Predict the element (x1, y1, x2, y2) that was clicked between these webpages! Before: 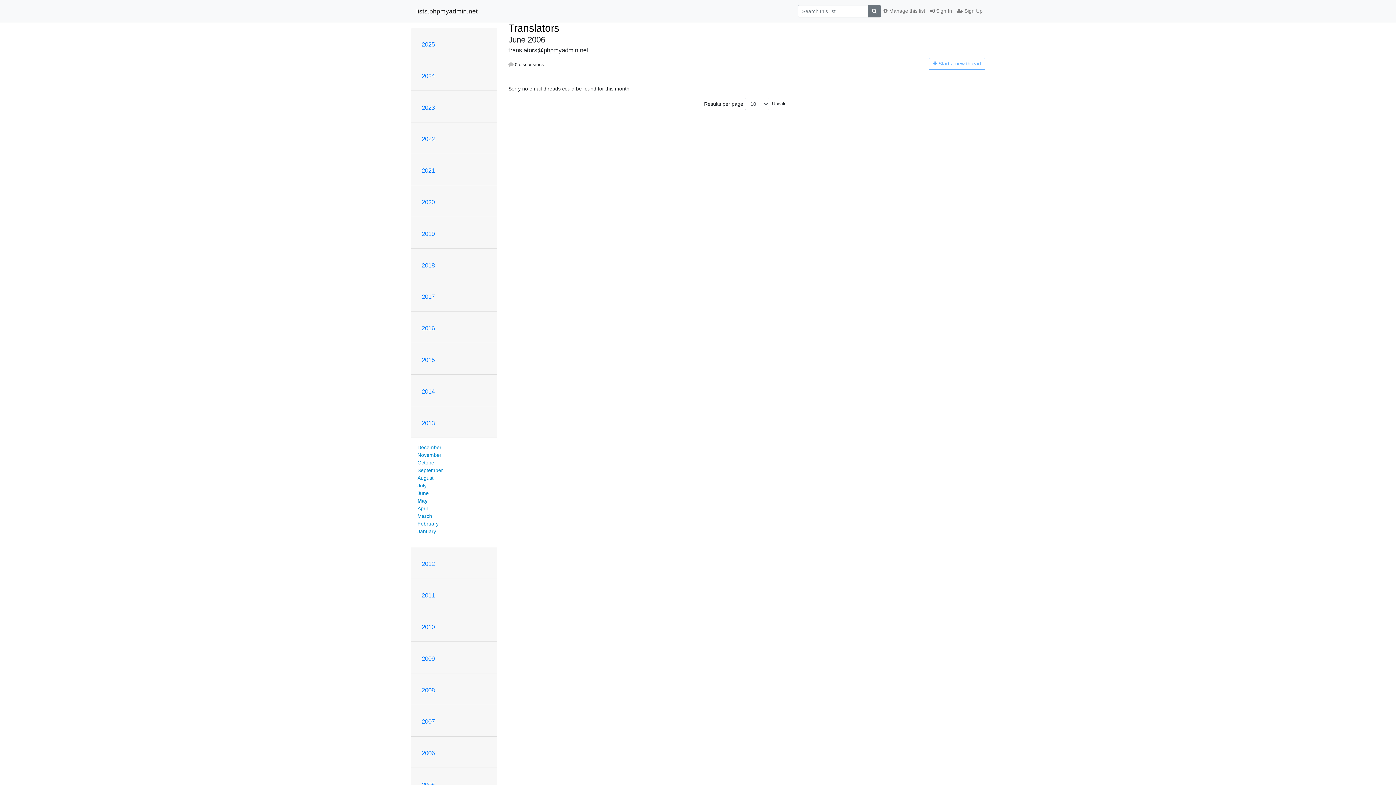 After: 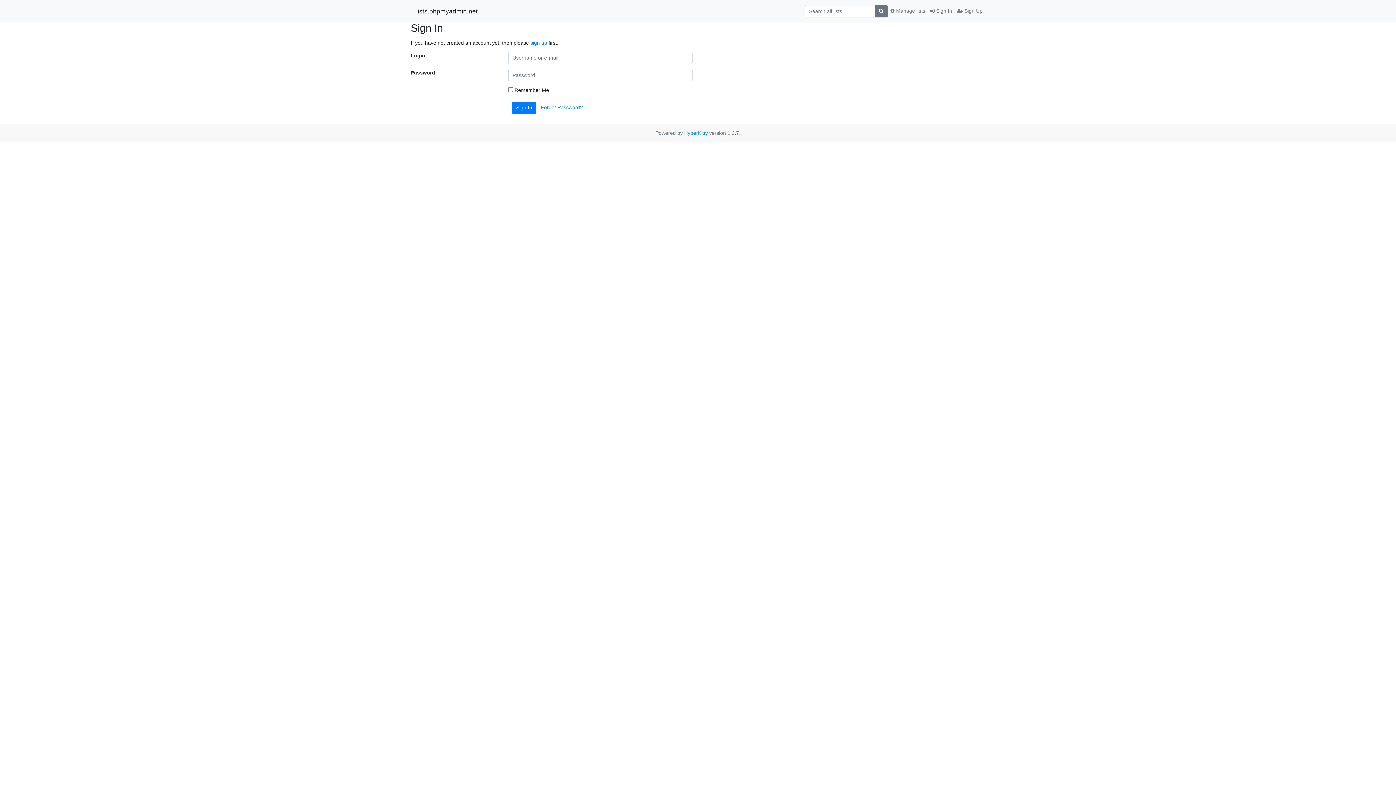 Action: bbox: (928, 4, 954, 17) label:  Sign In